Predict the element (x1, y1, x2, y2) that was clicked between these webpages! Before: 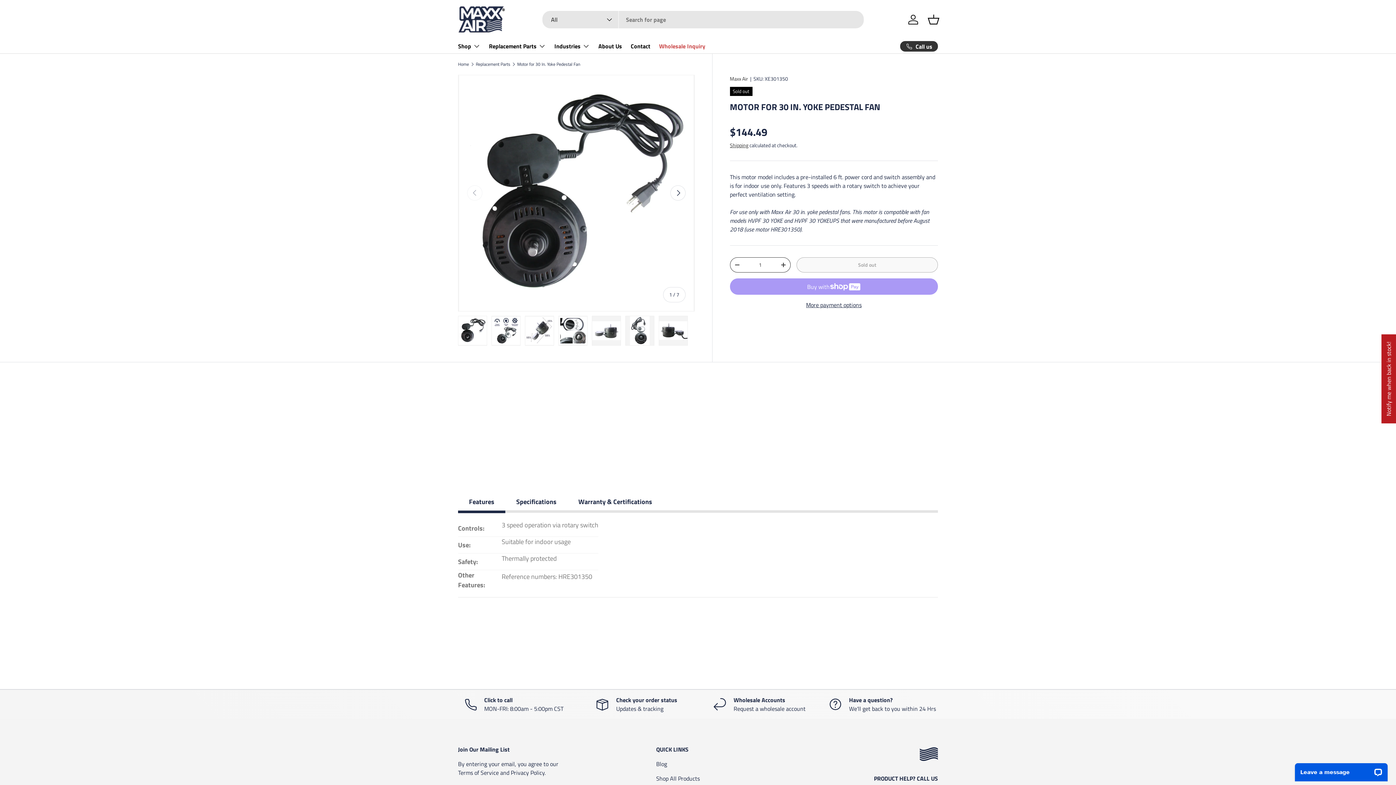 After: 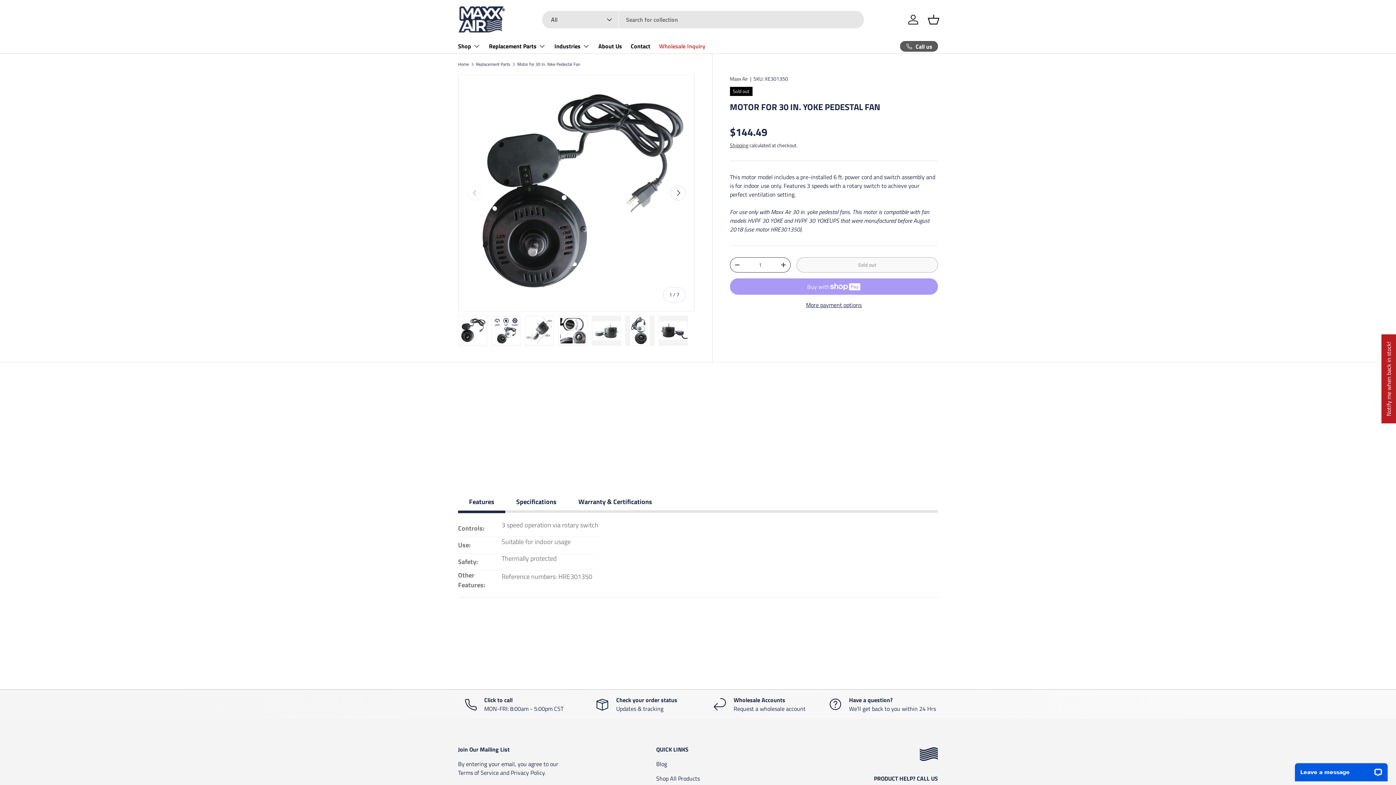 Action: label: Call us bbox: (900, 41, 938, 51)